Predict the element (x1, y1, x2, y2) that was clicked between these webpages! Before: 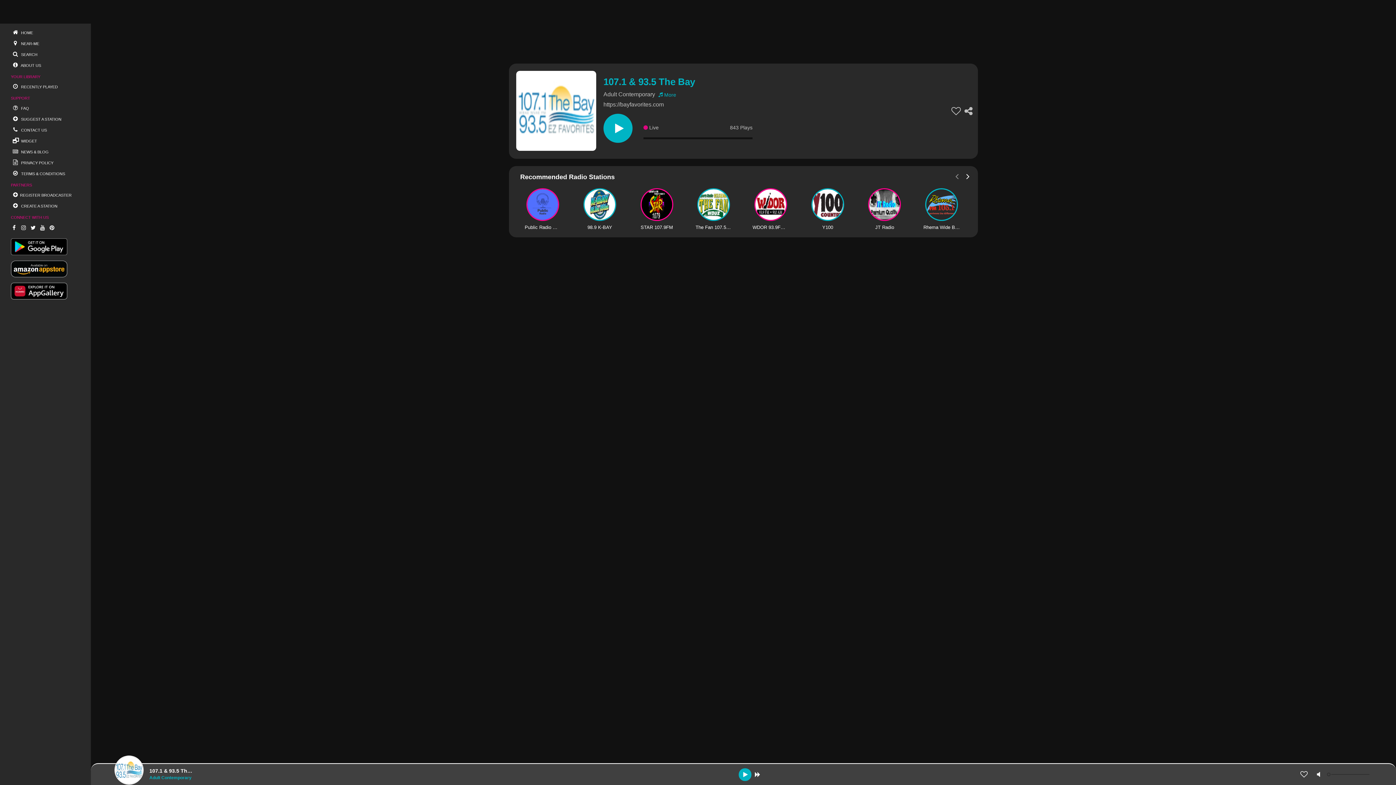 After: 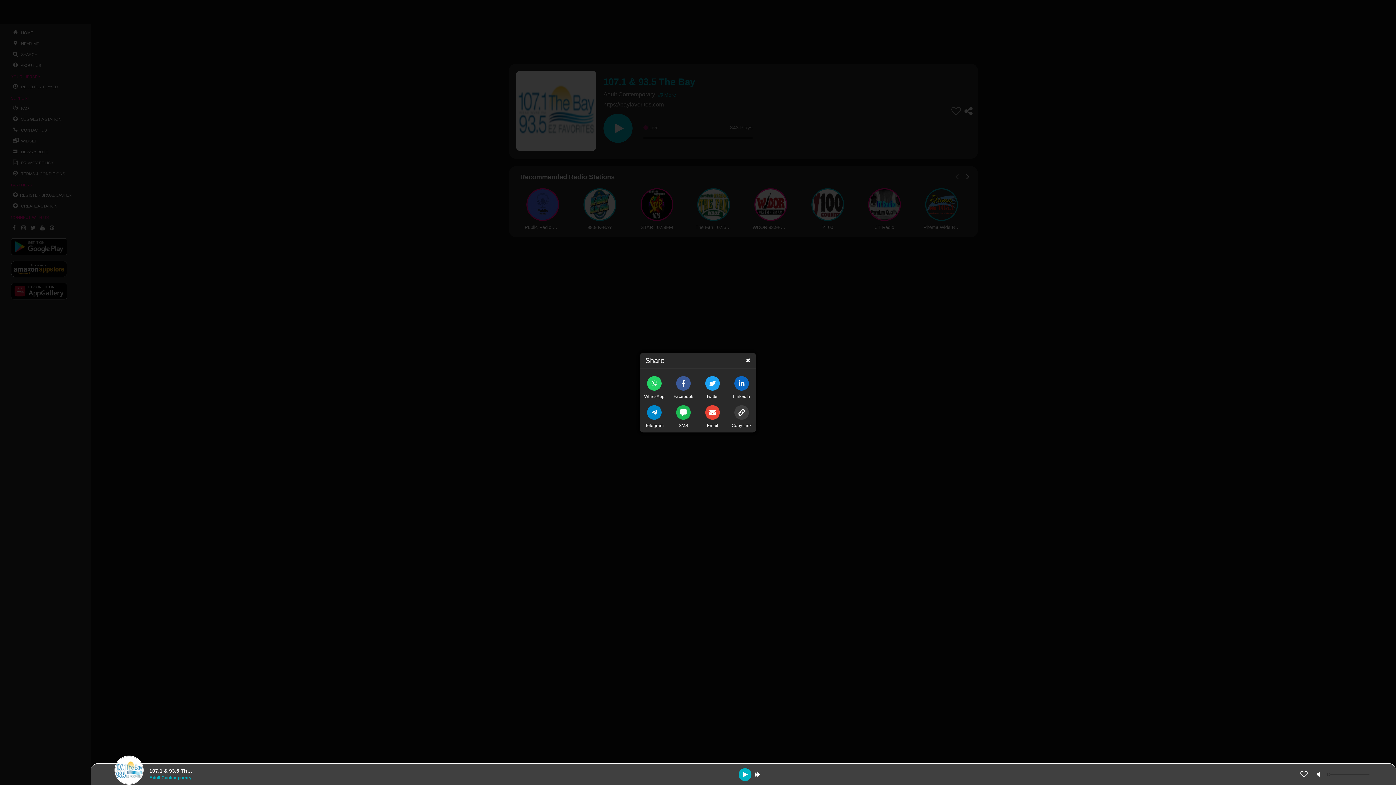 Action: bbox: (964, 105, 972, 116)